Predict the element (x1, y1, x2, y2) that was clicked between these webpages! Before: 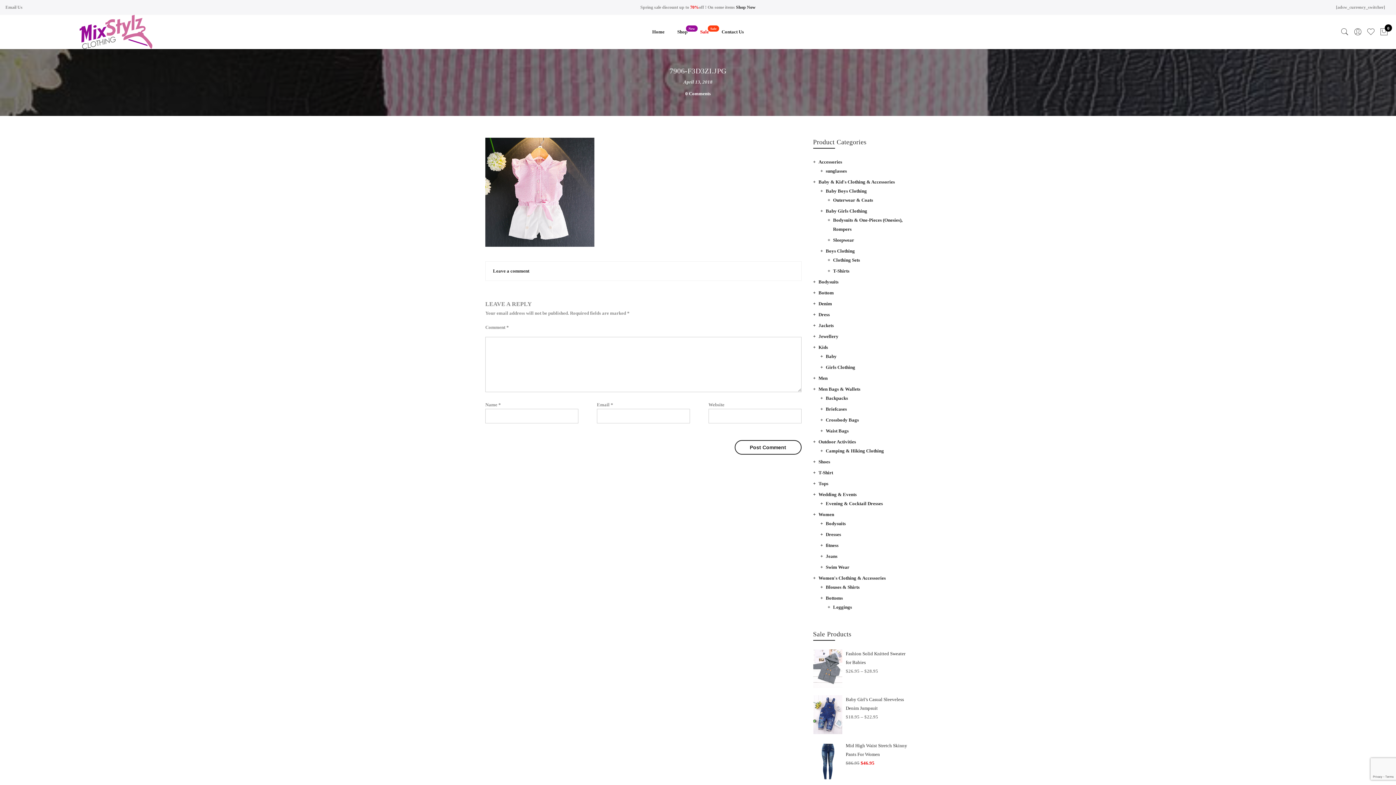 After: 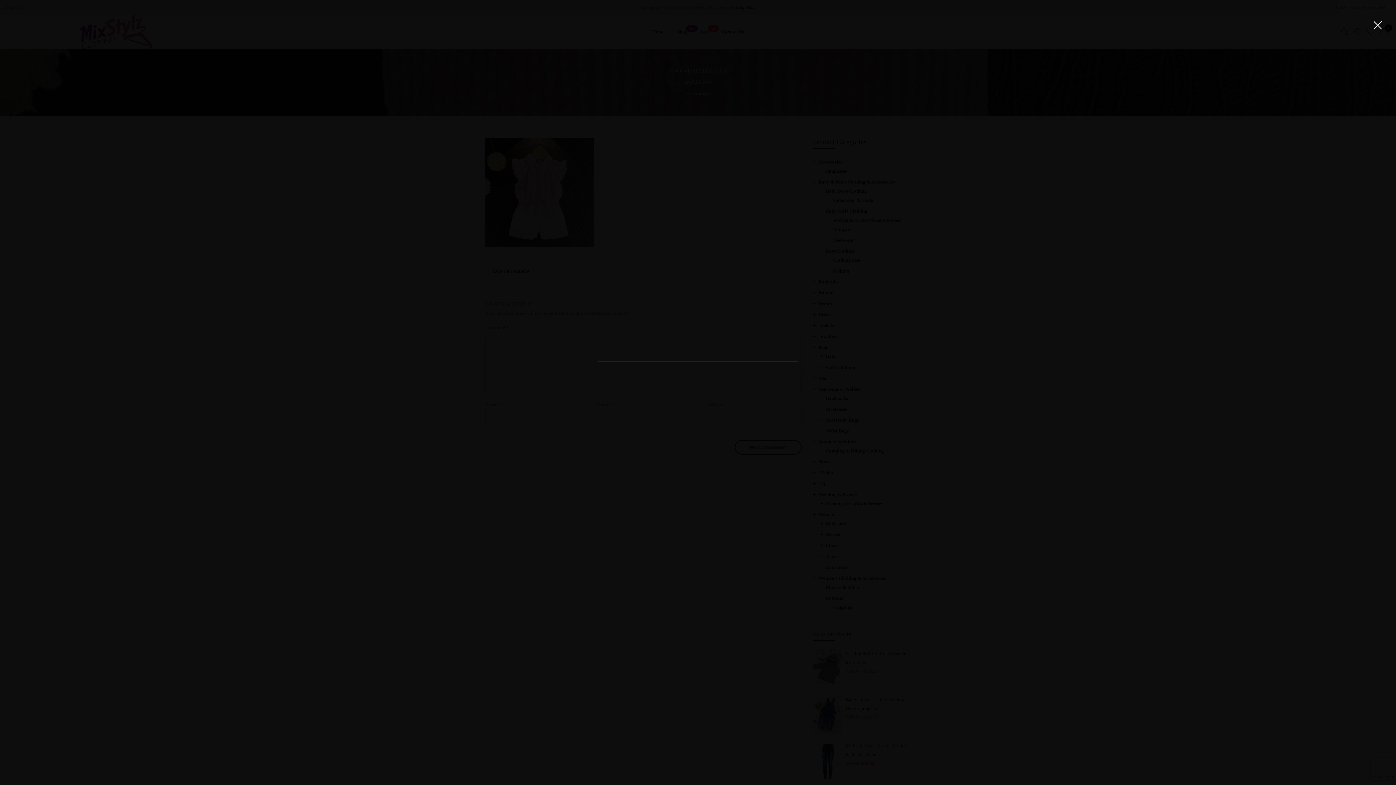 Action: bbox: (1338, 24, 1351, 39)